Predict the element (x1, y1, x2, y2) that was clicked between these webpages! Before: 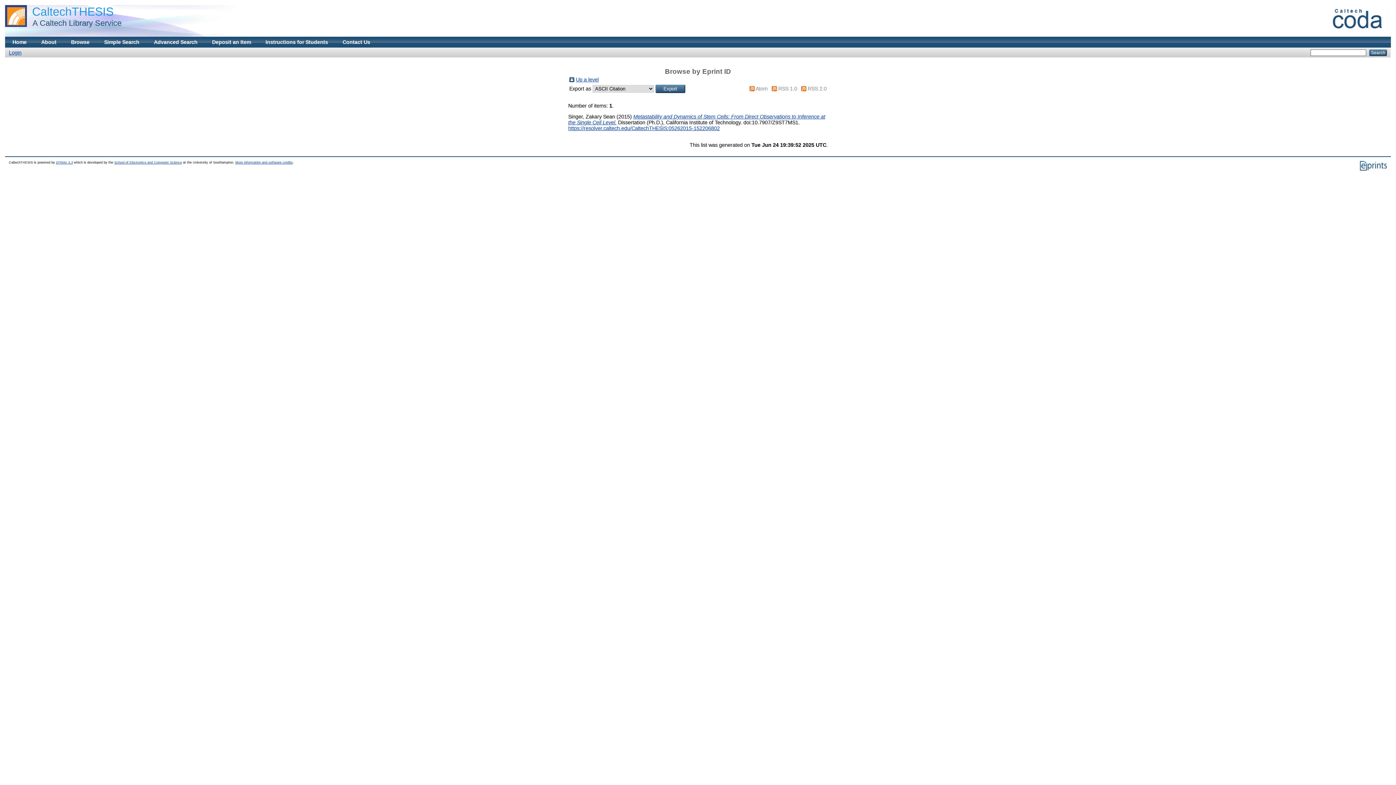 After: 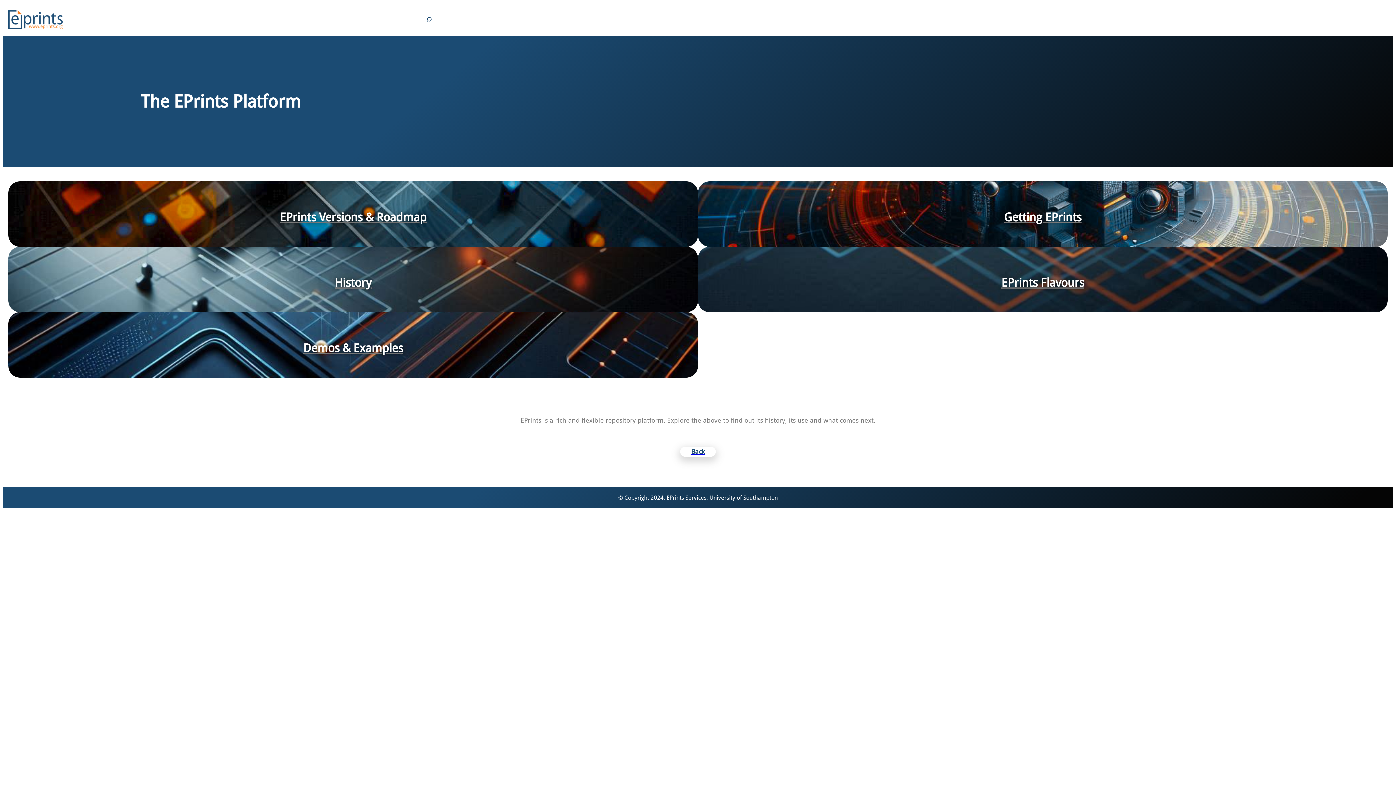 Action: bbox: (1359, 167, 1387, 171)